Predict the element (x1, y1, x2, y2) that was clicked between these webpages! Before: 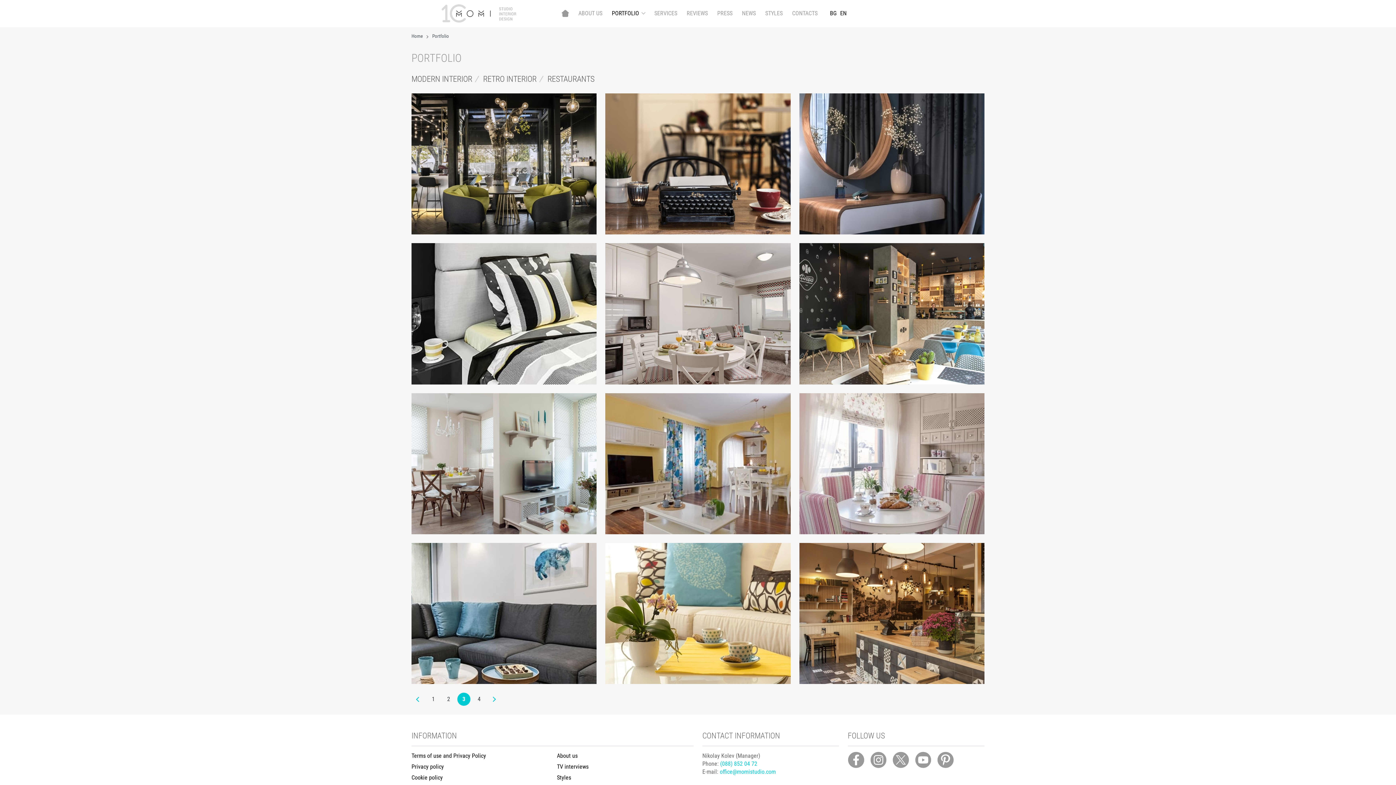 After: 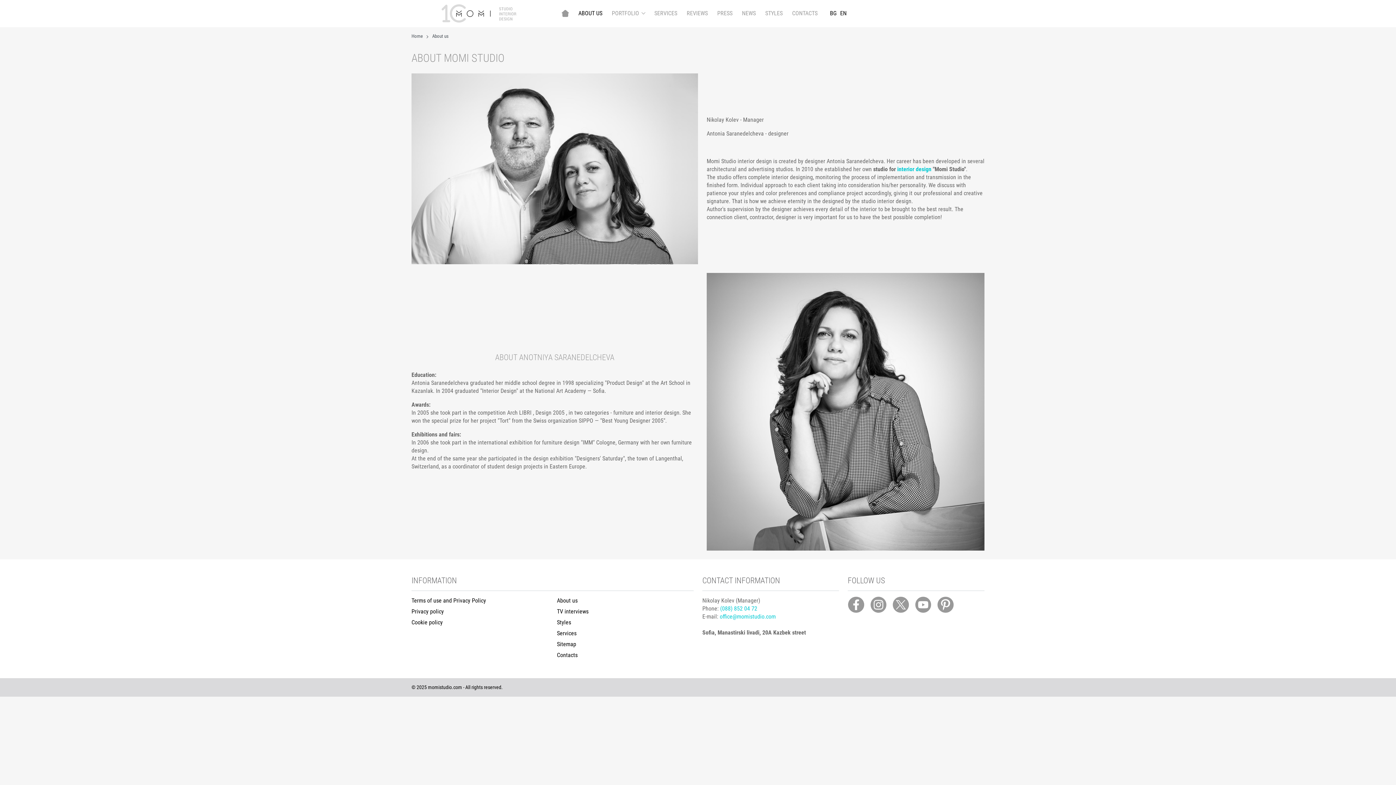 Action: bbox: (574, 3, 606, 24) label: ABOUT US